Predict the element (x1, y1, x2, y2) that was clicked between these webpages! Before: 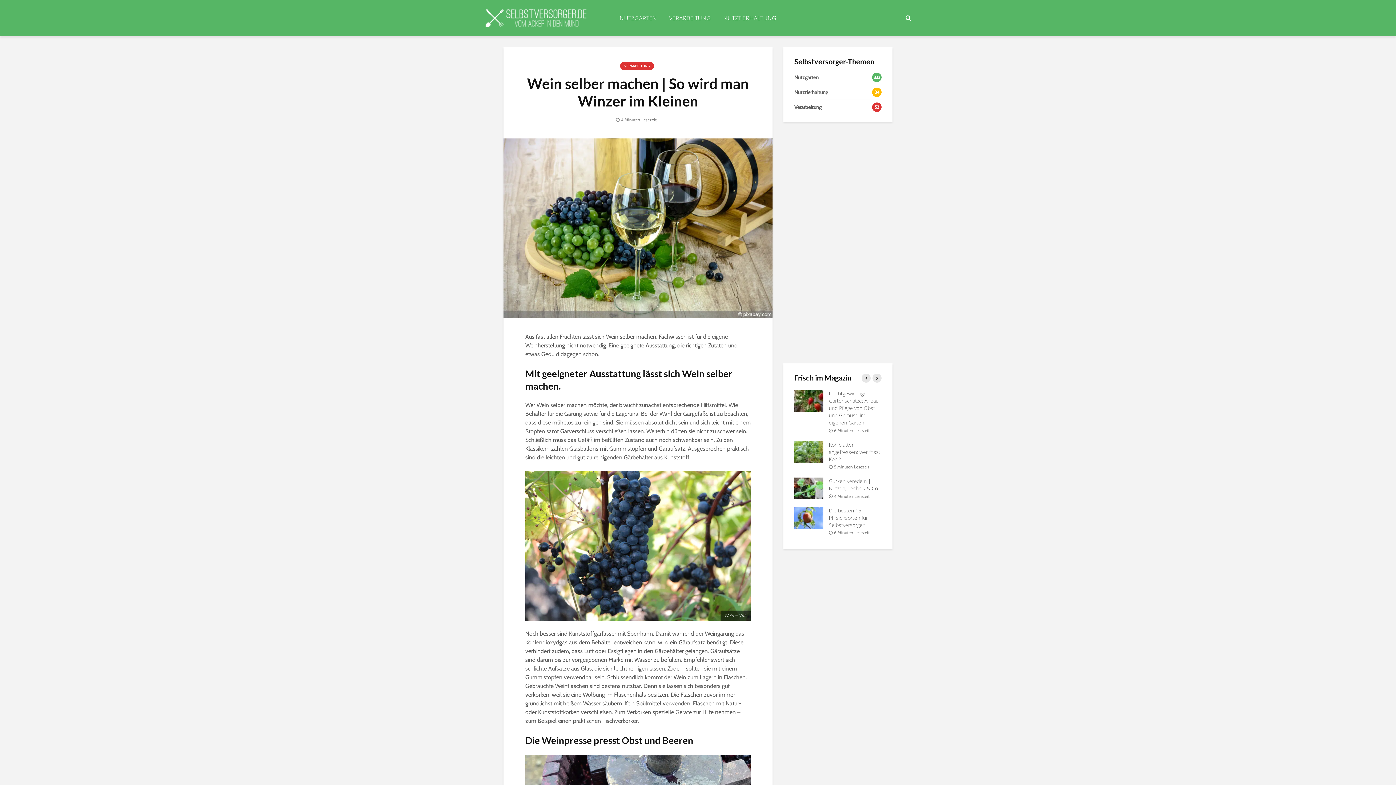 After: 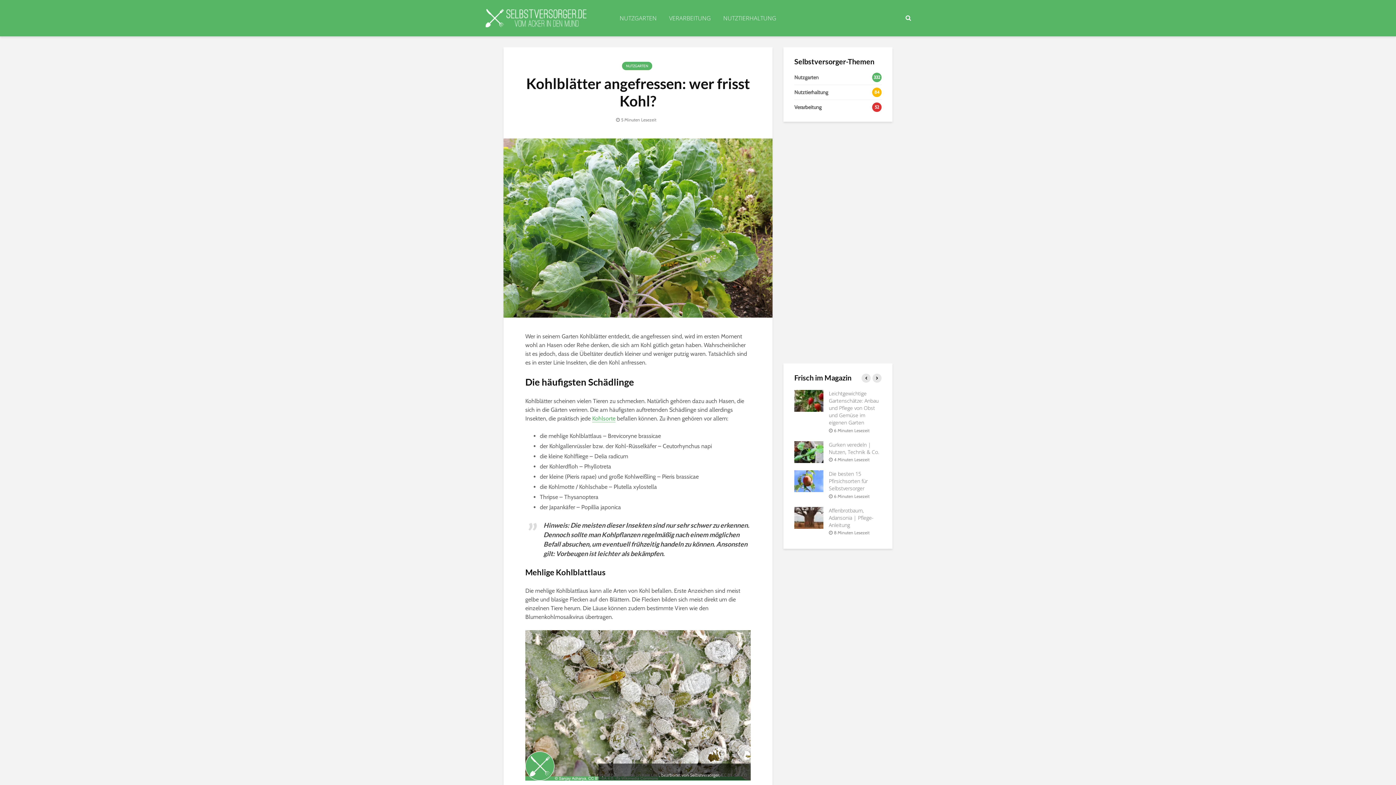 Action: bbox: (794, 448, 823, 455)